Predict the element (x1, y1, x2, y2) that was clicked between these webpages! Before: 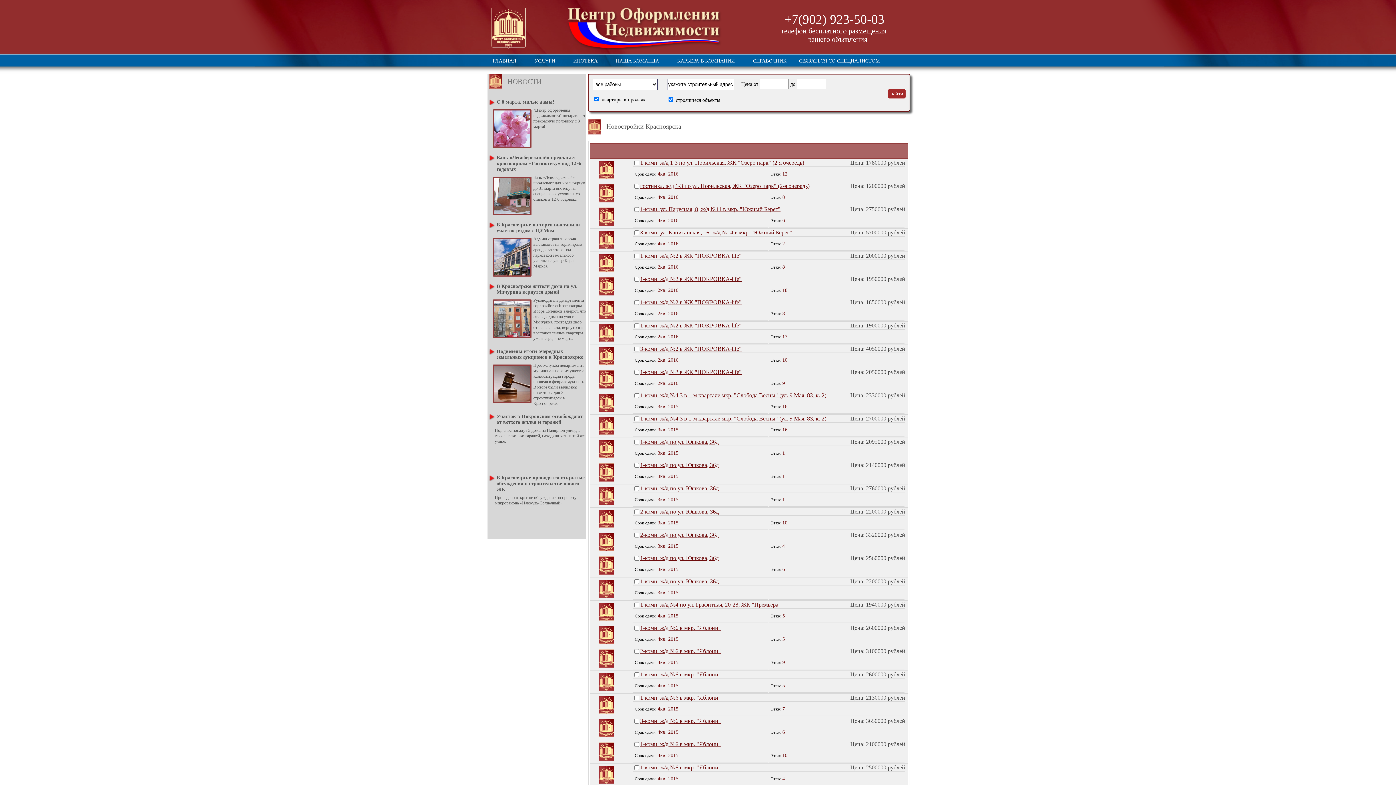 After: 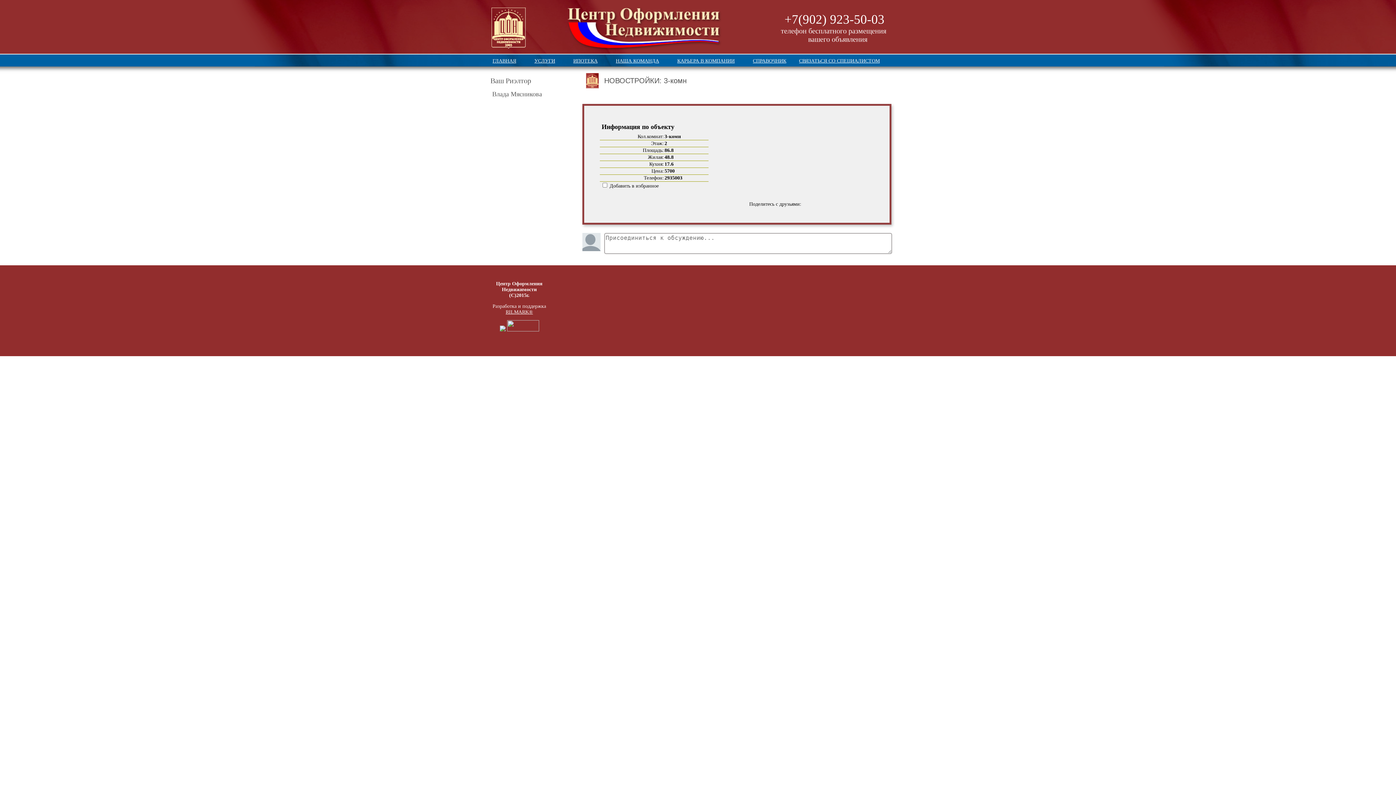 Action: label: 3-комн. ул. Капитанская, 16, ж/д №14 в мкр. "Южный Берег" bbox: (640, 229, 792, 236)